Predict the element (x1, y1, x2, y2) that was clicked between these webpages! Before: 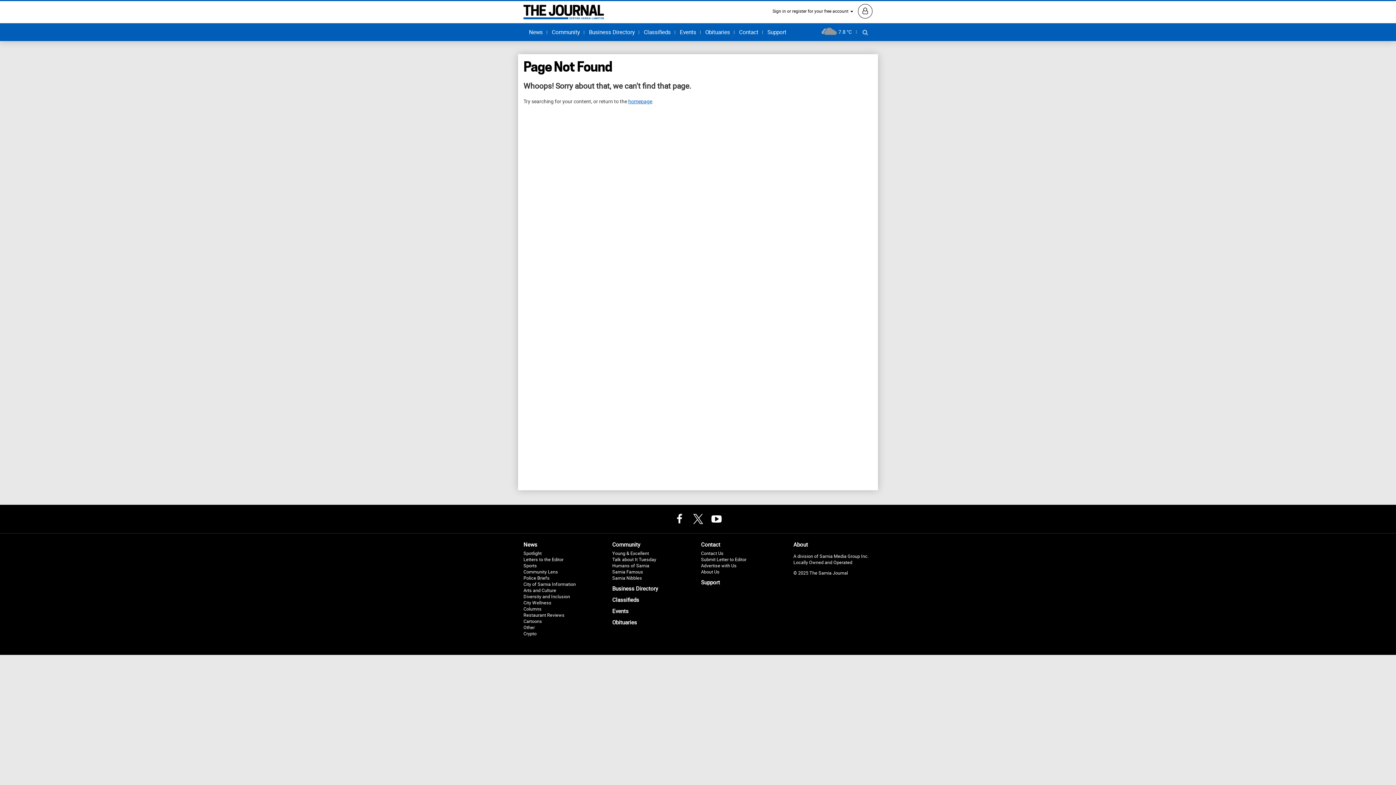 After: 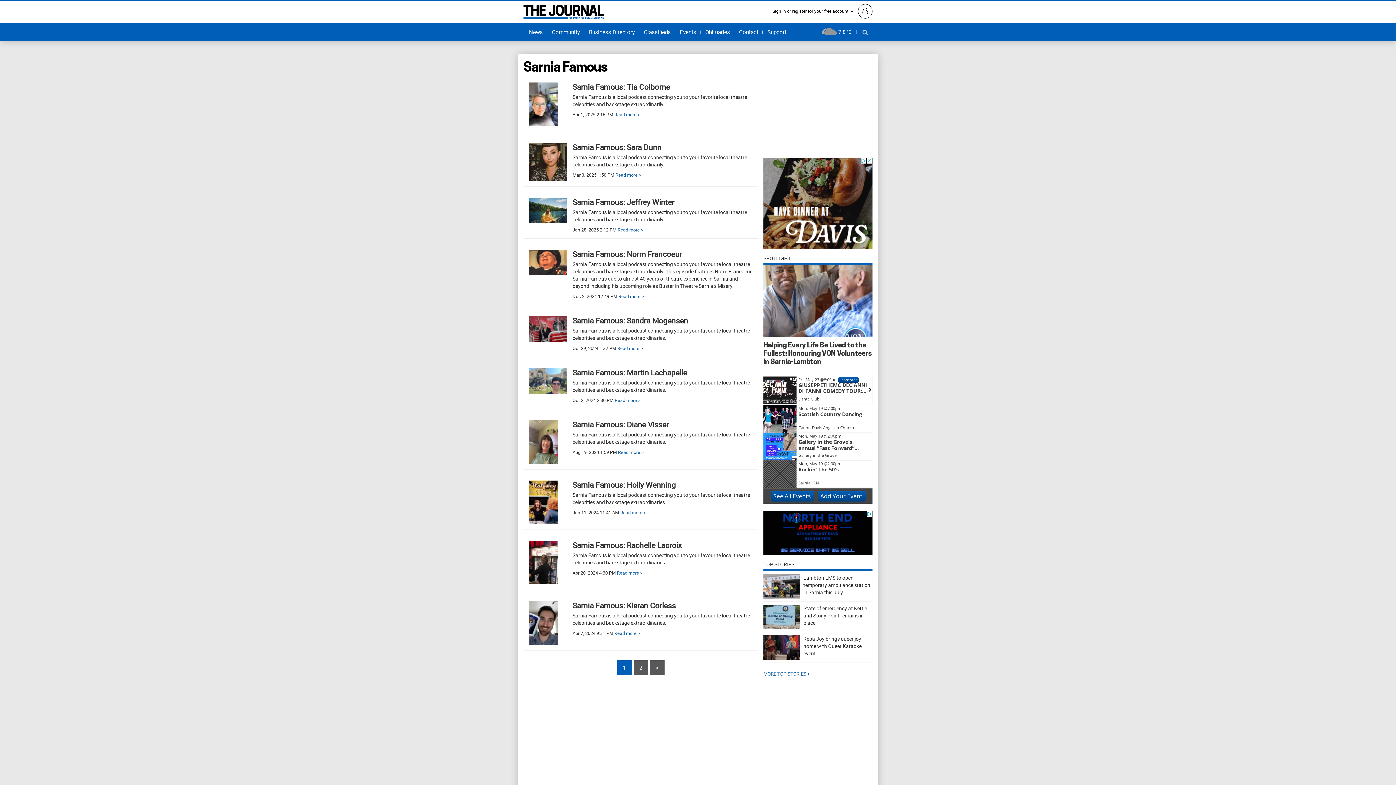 Action: label: Sarnia Famous bbox: (612, 569, 643, 575)